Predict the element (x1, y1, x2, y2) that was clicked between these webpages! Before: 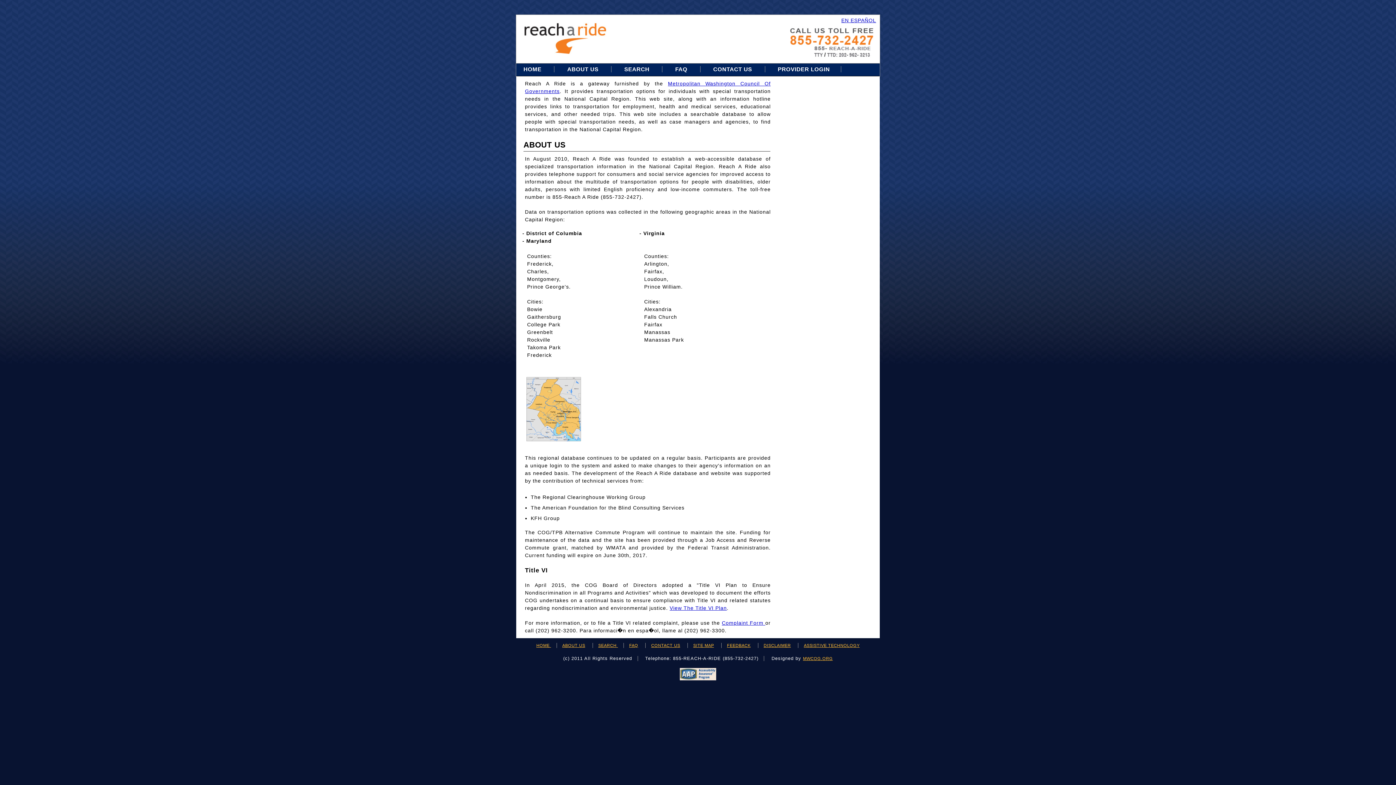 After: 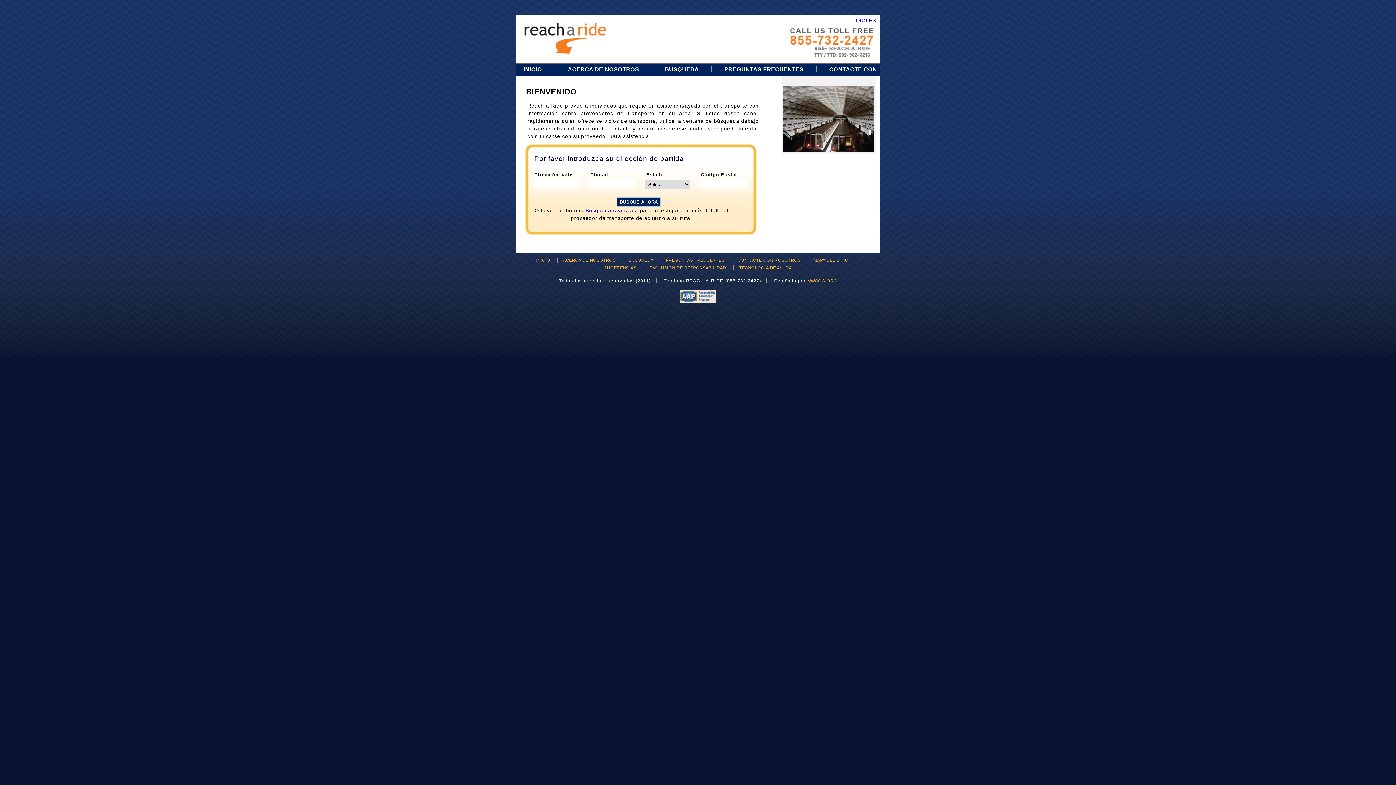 Action: bbox: (841, 17, 876, 23) label: EN ESPAÑOL